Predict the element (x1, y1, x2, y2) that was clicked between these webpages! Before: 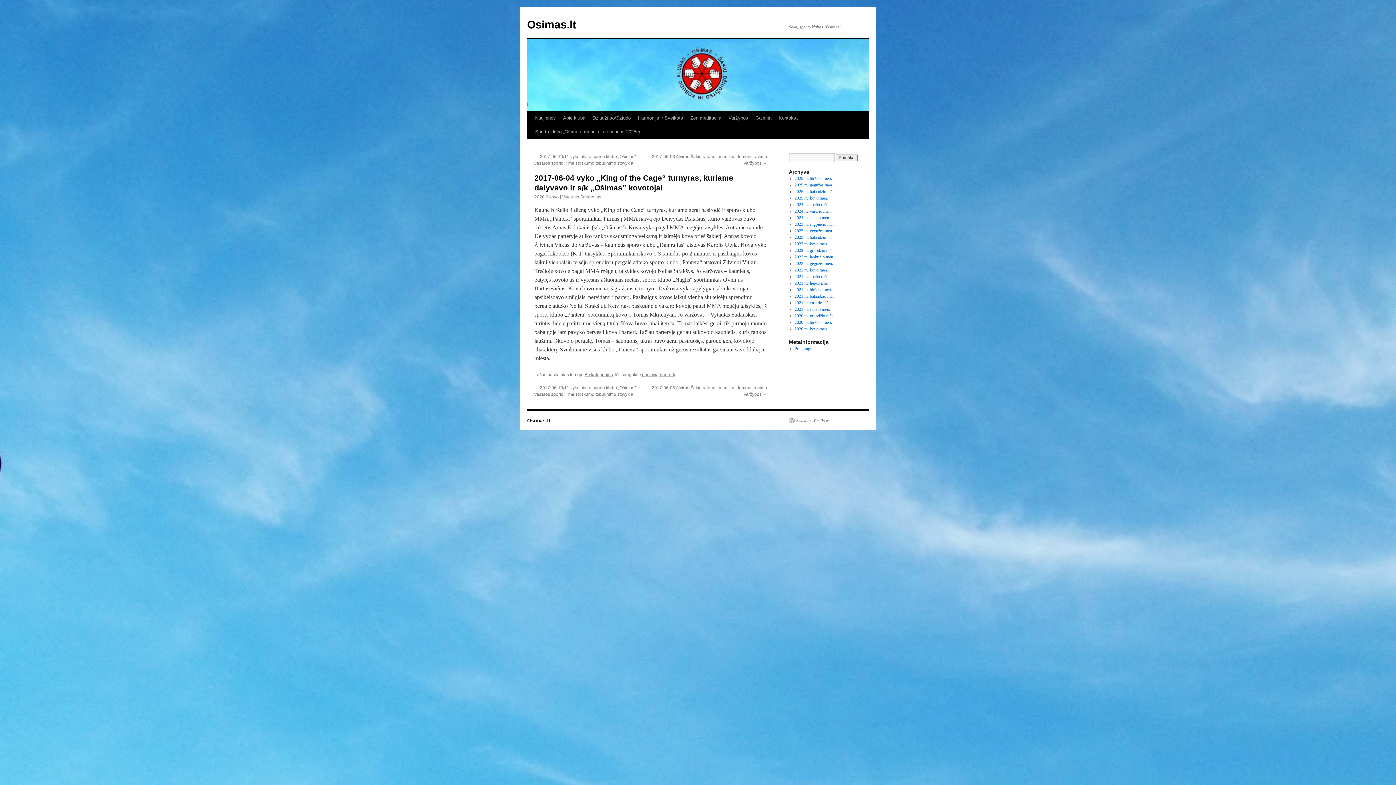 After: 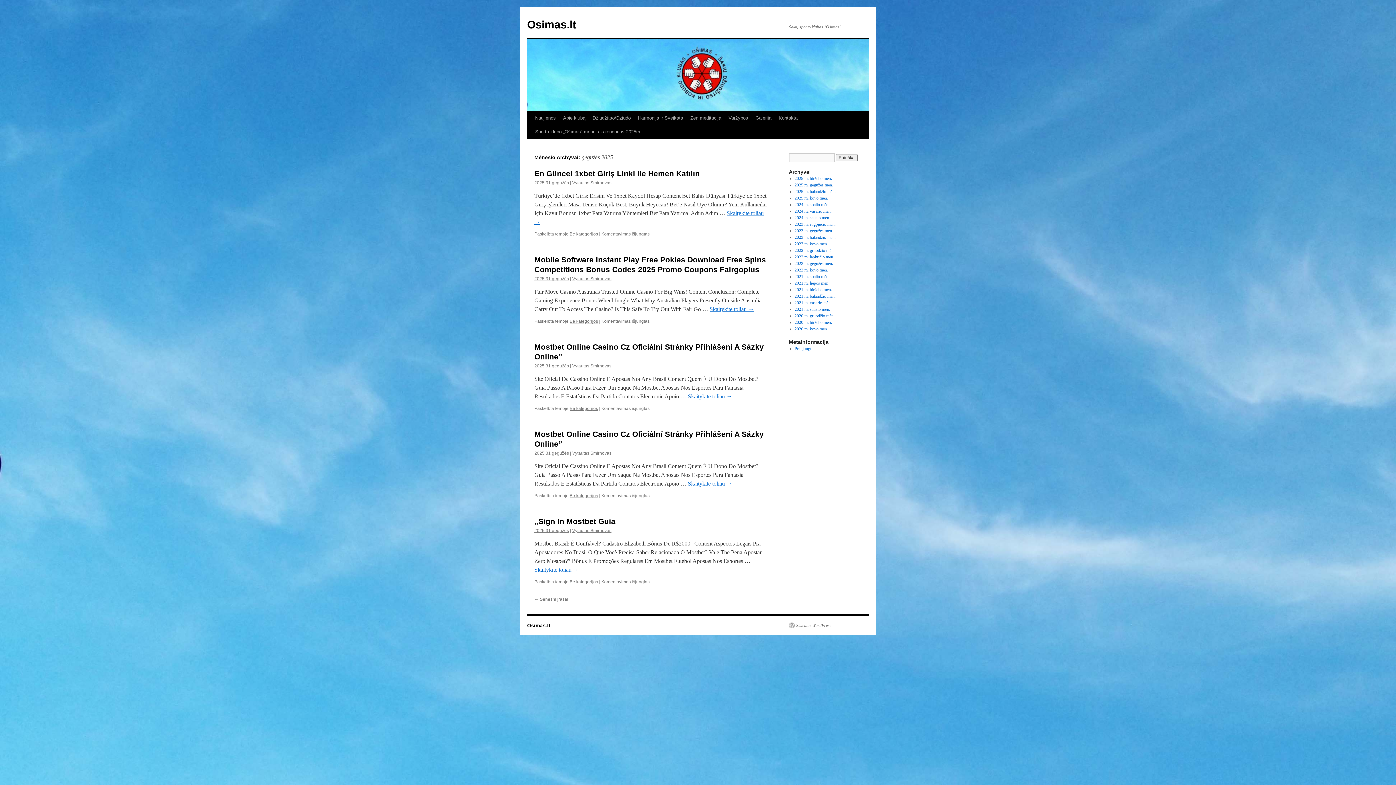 Action: bbox: (794, 182, 833, 187) label: 2025 m. gegužės mėn.